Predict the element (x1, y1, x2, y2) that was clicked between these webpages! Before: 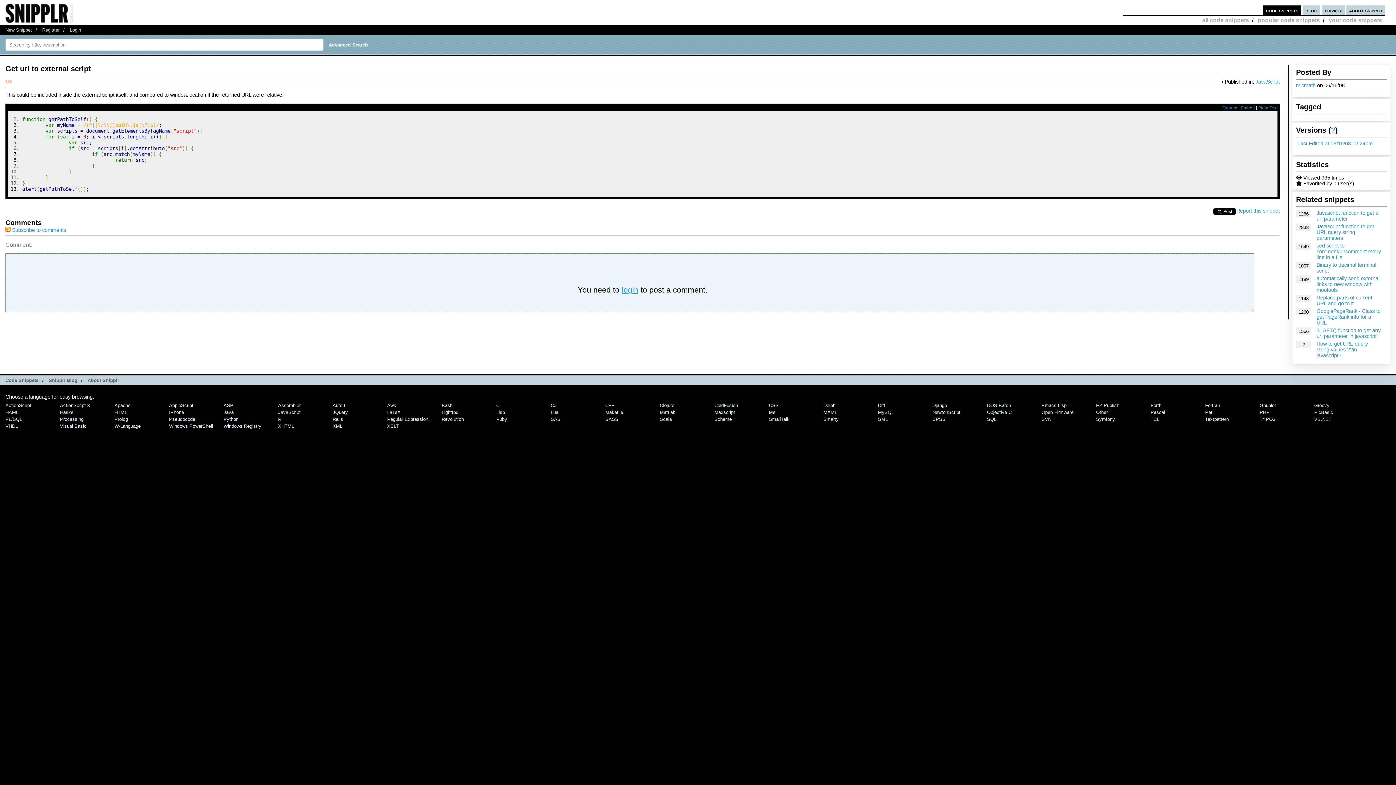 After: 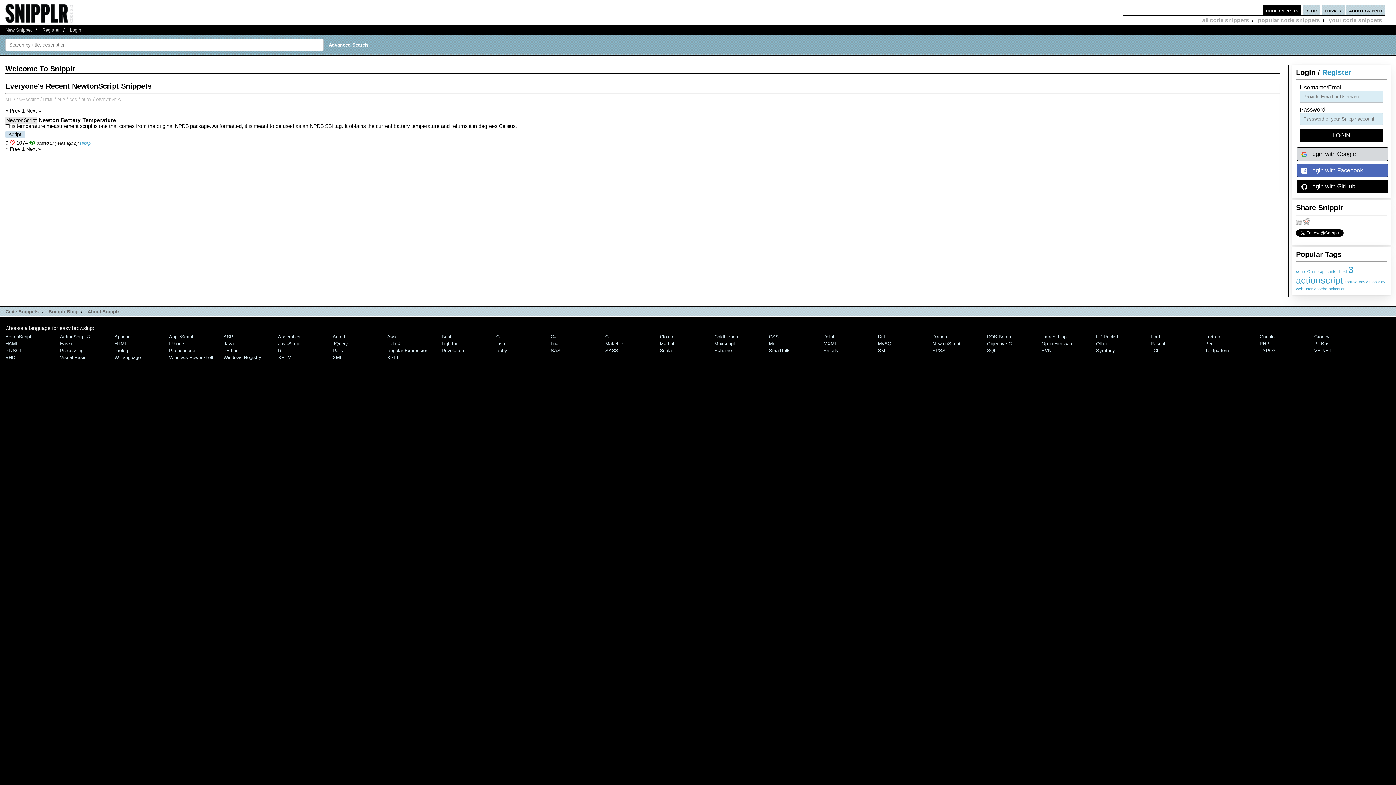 Action: label: NewtonScript bbox: (932, 409, 960, 415)